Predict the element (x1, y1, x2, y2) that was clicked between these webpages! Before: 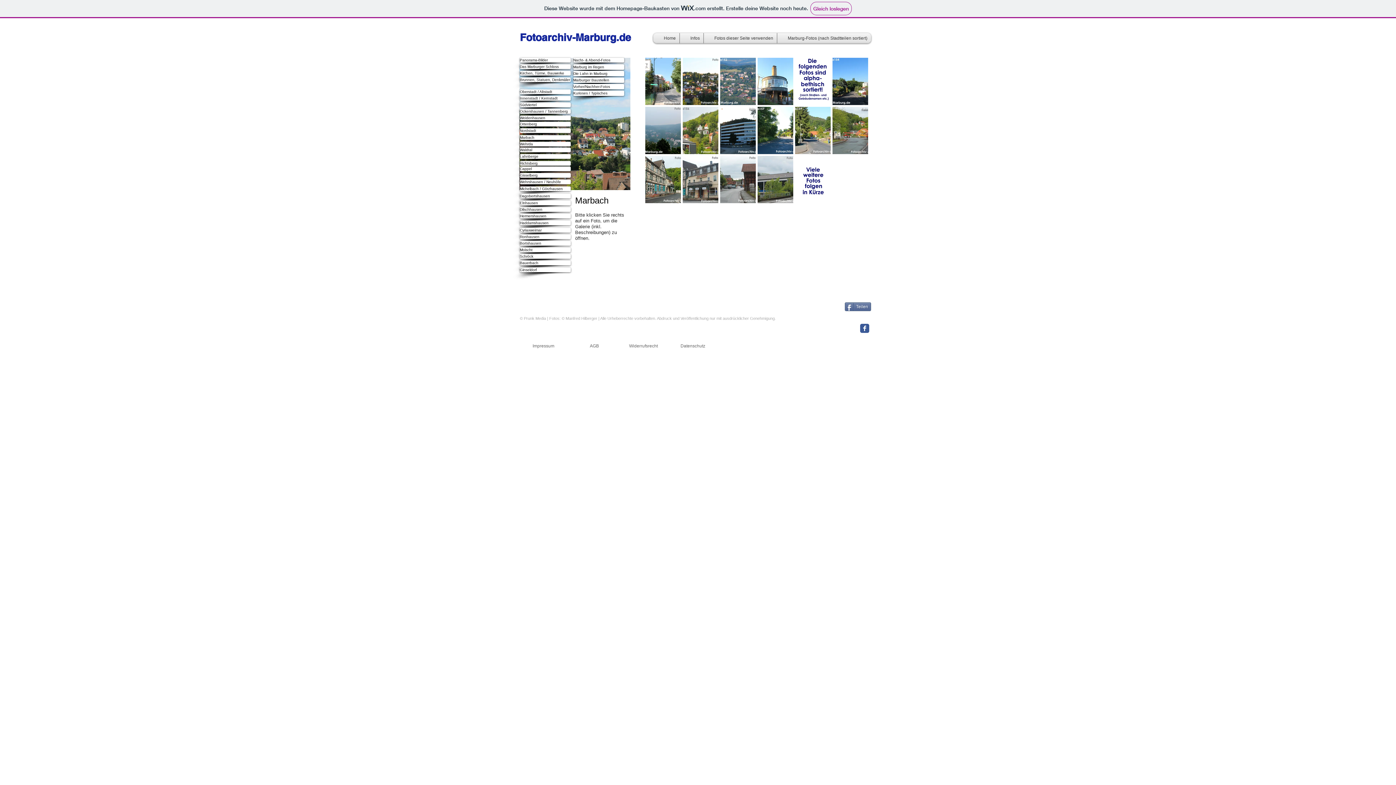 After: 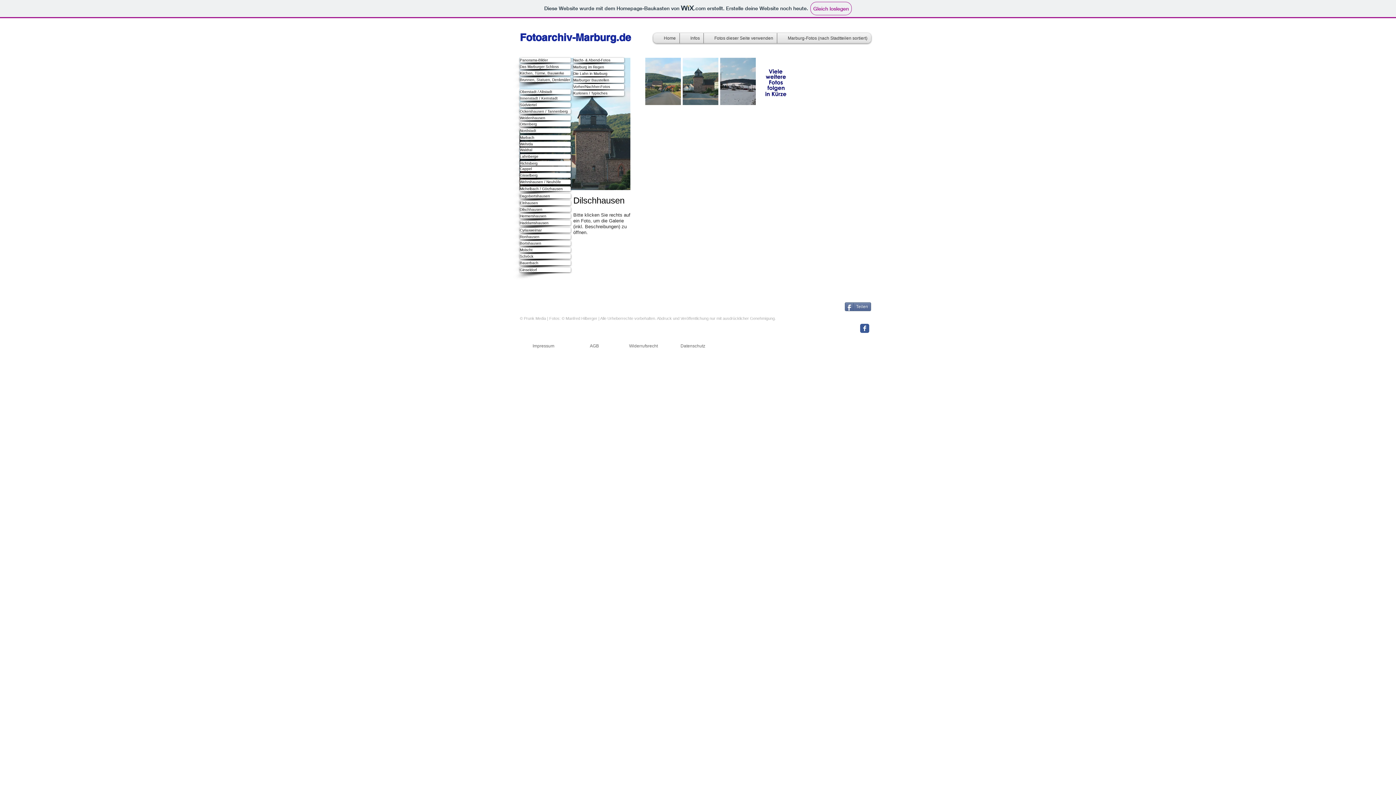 Action: label: Dilschhausen bbox: (520, 207, 570, 212)